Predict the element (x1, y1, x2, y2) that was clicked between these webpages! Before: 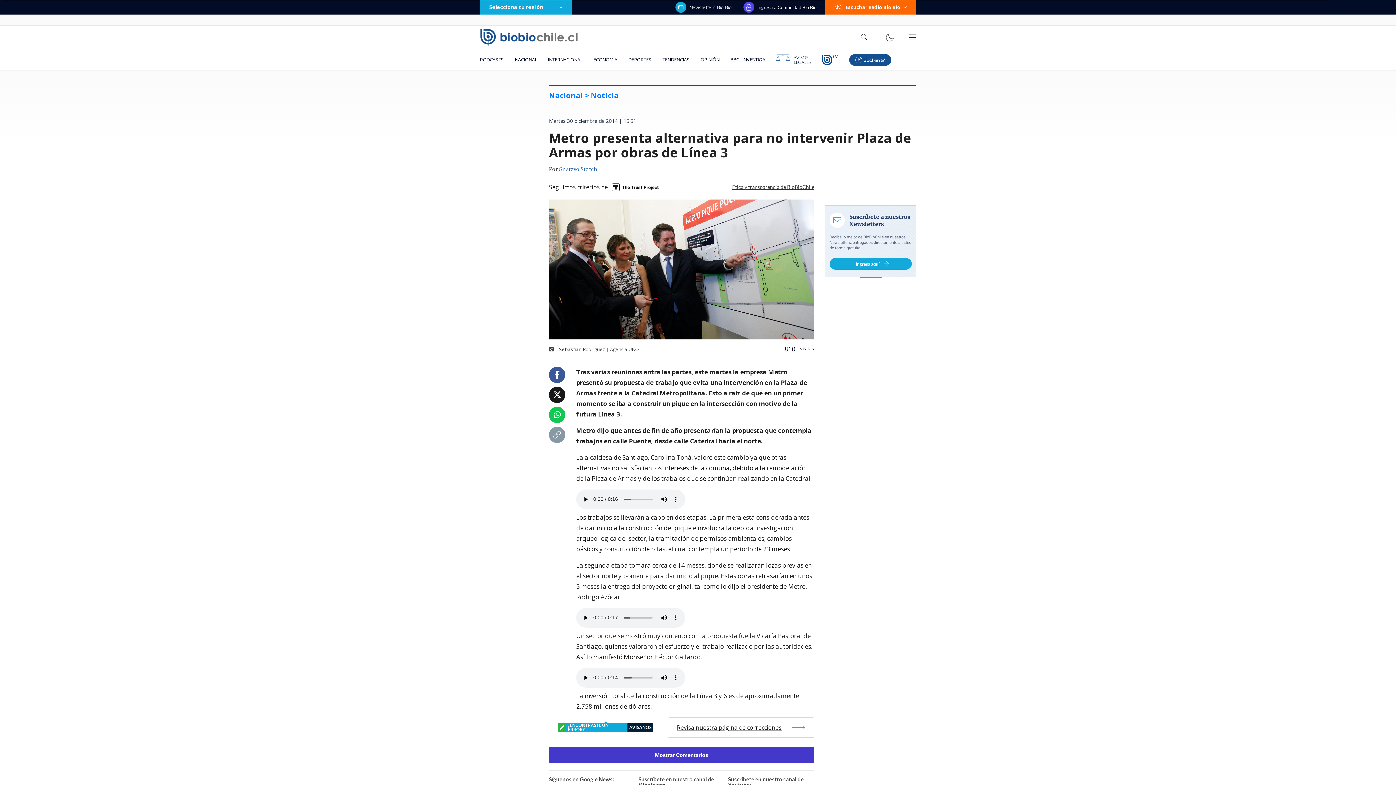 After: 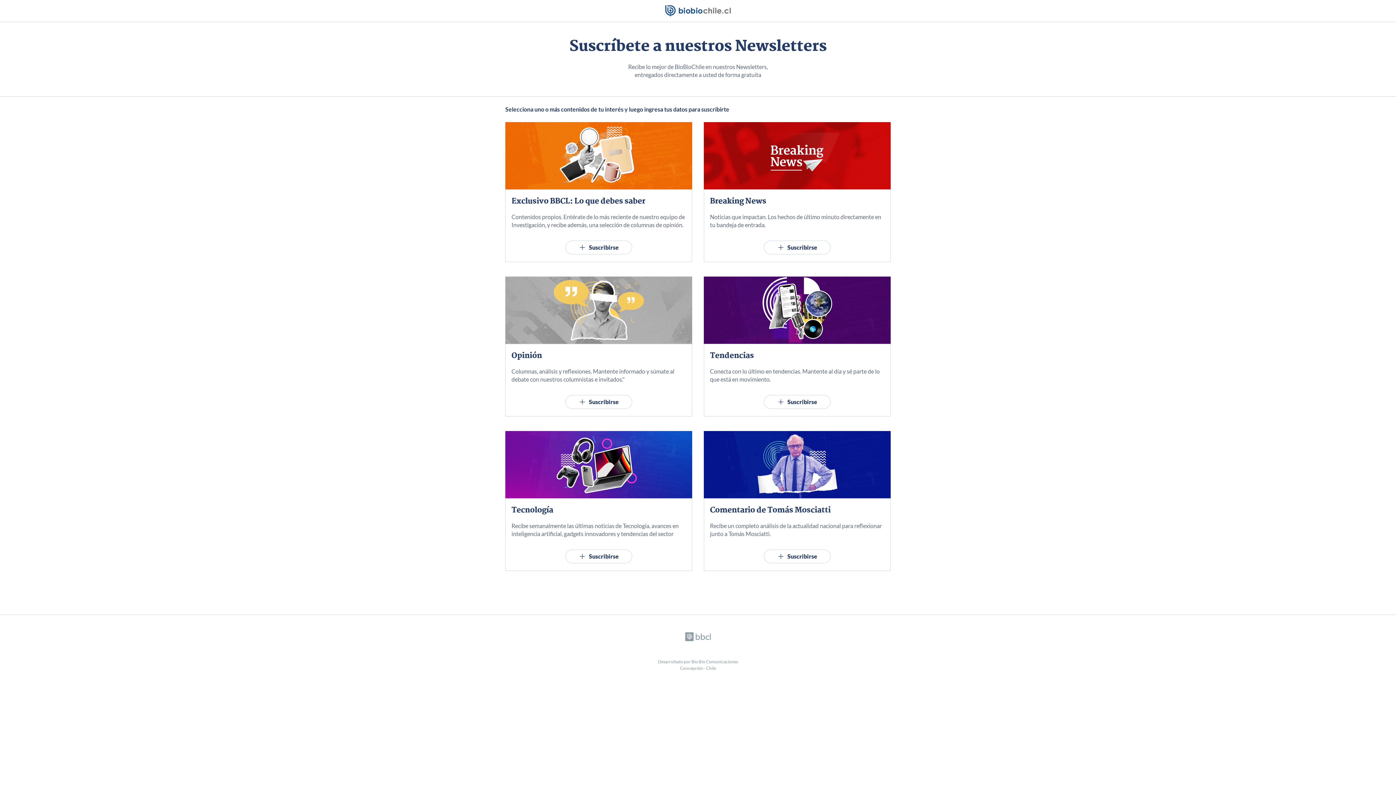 Action: bbox: (825, 237, 916, 245)